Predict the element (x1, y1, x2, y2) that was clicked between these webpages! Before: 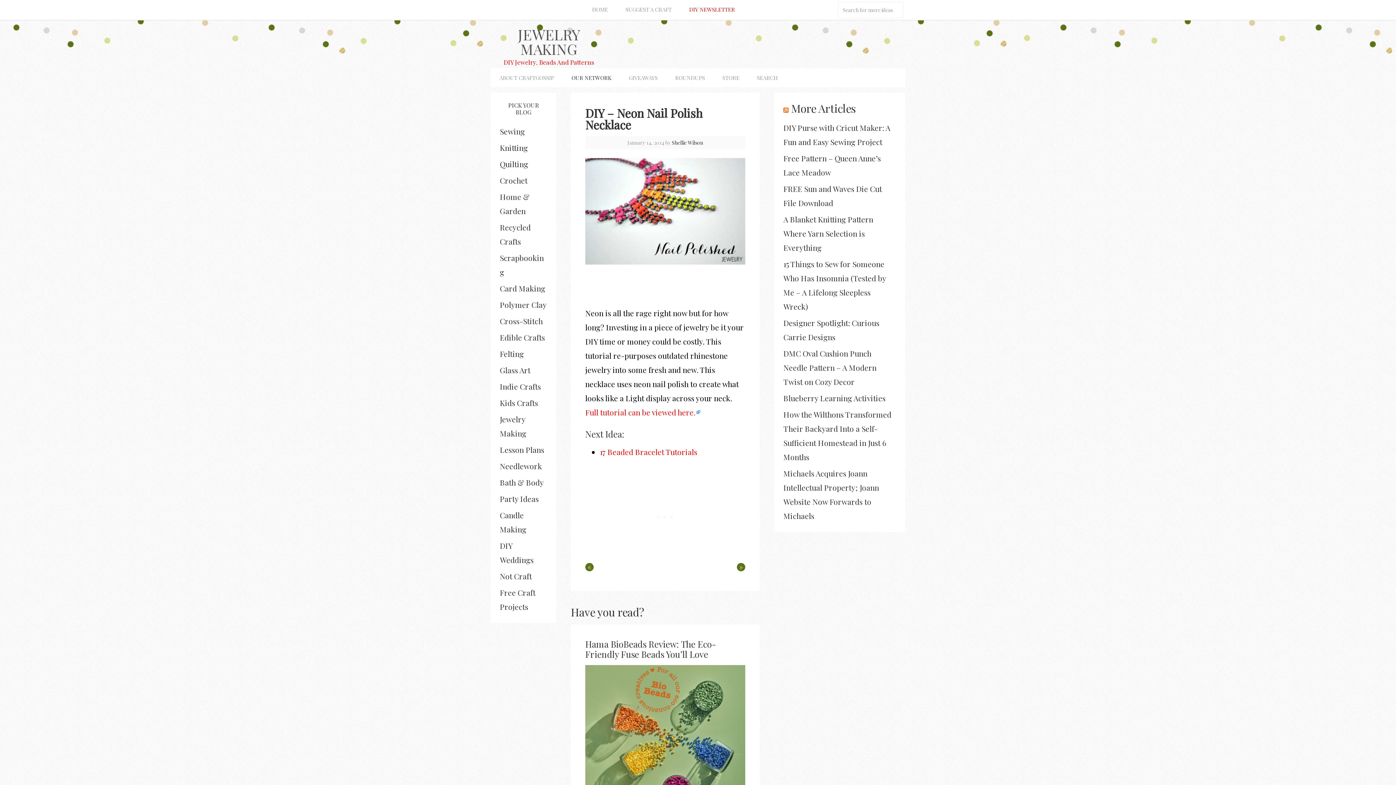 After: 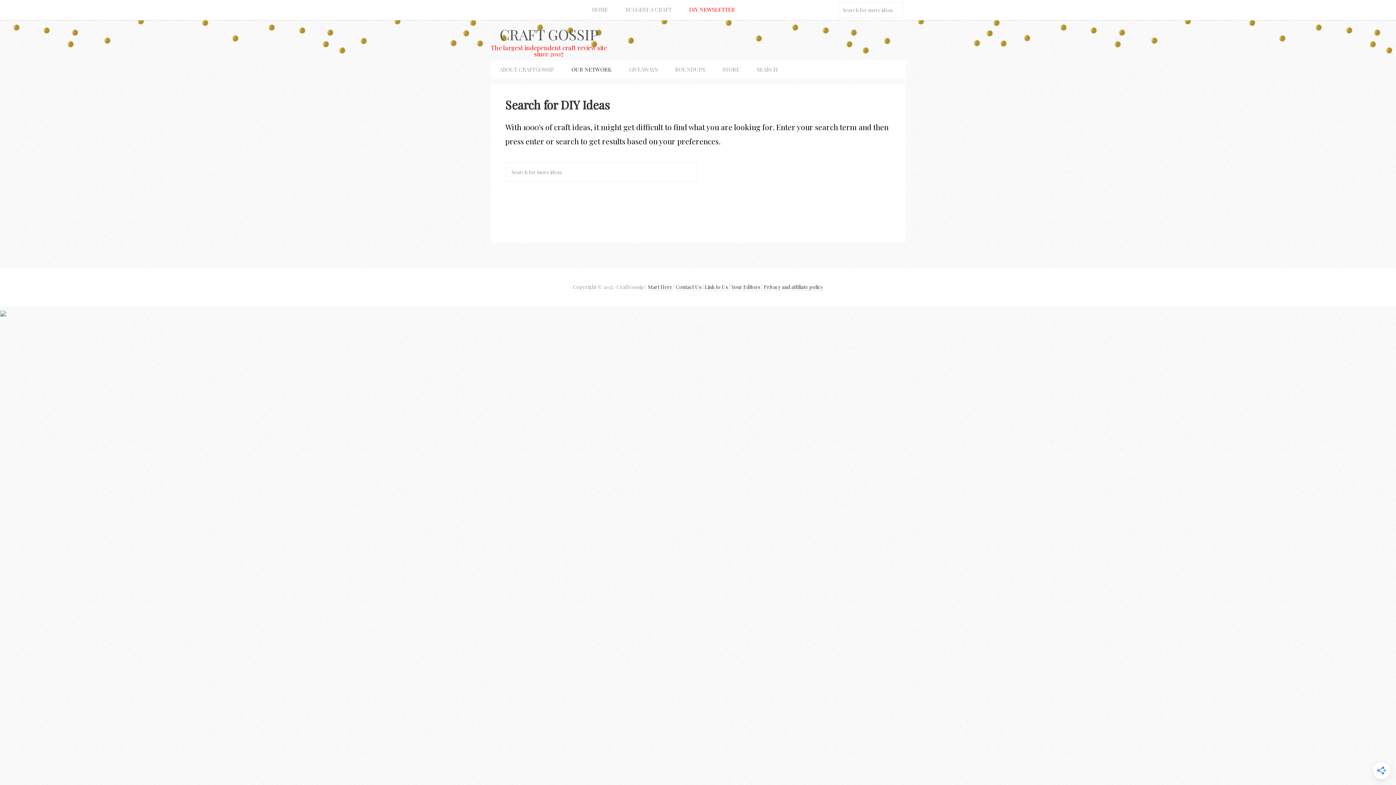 Action: bbox: (748, 68, 786, 87) label: SEARCH